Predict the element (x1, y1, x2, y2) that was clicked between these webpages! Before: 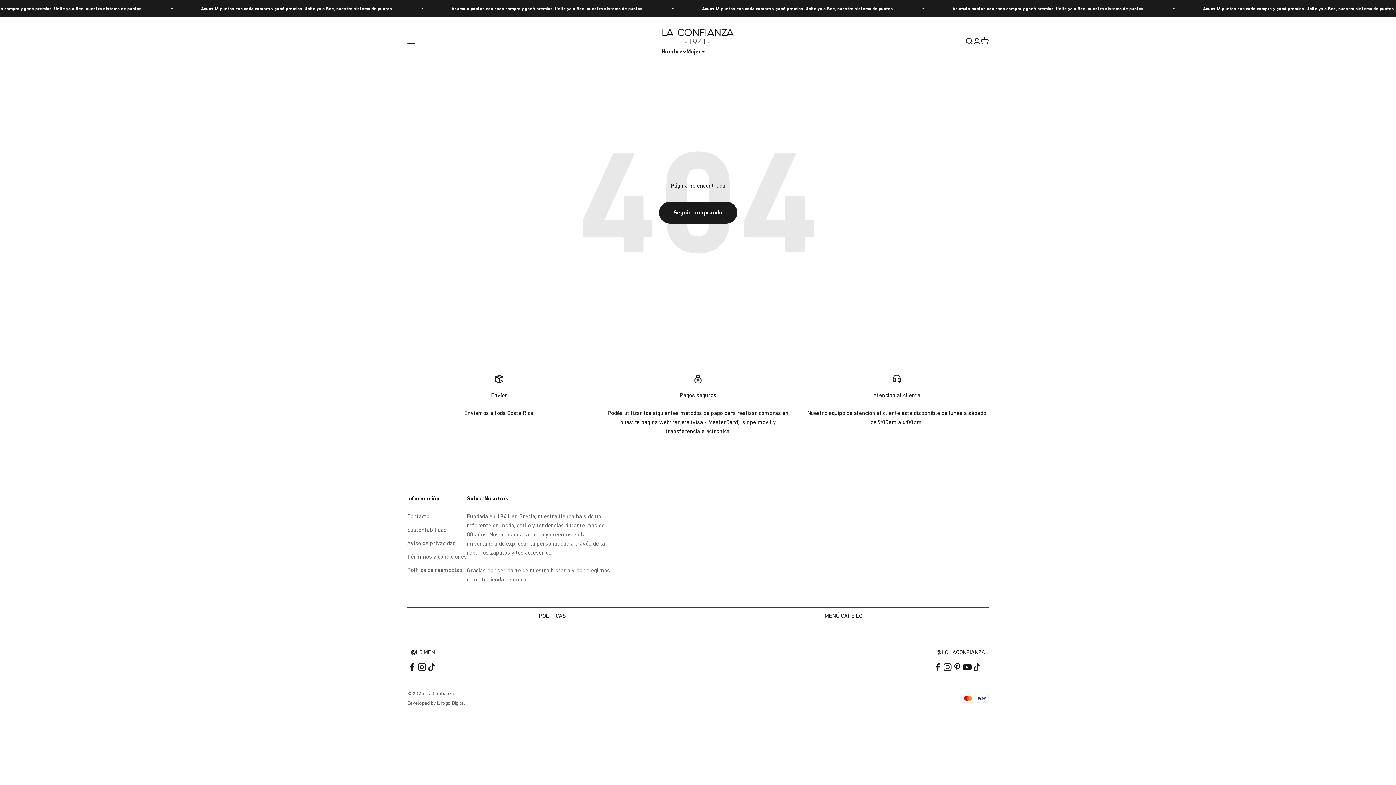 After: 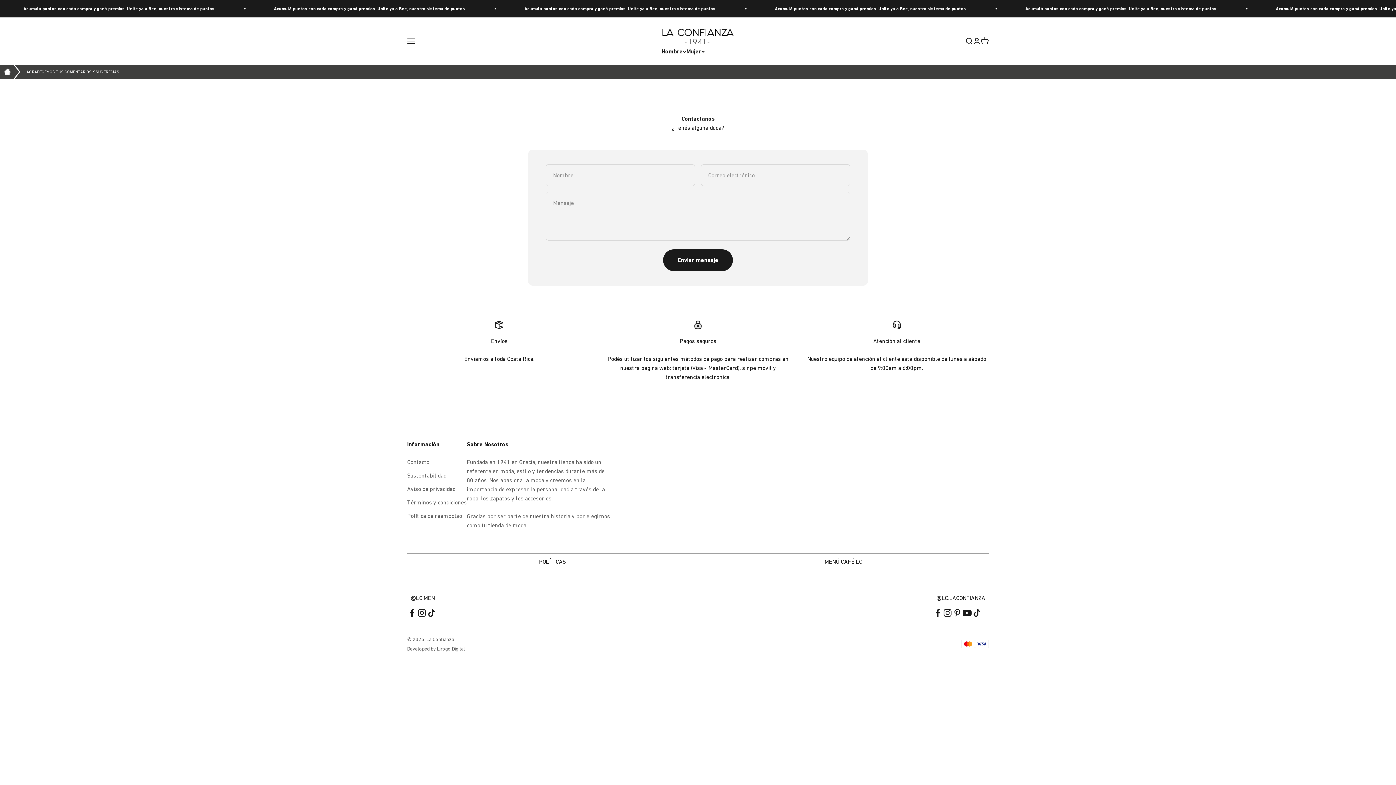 Action: bbox: (407, 511, 429, 520) label: Contacto